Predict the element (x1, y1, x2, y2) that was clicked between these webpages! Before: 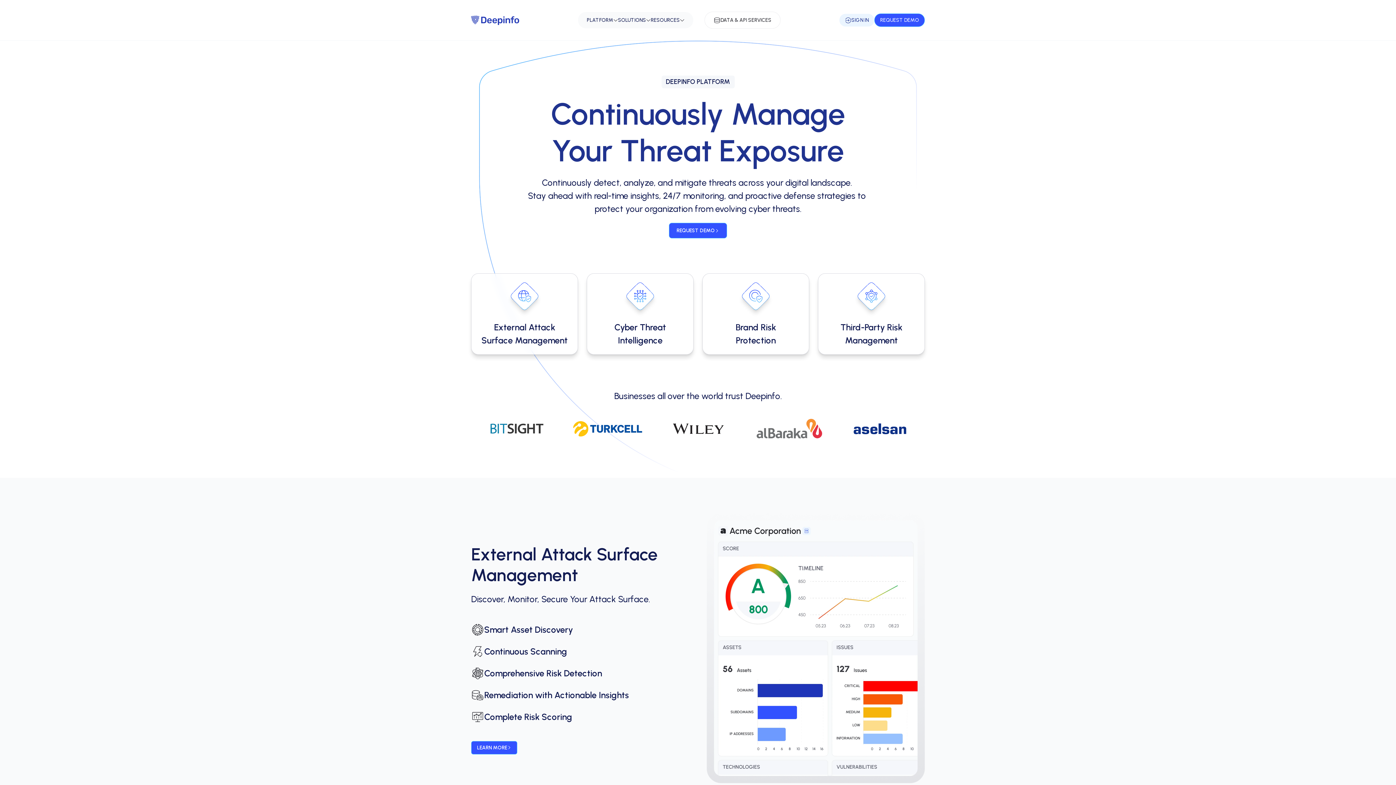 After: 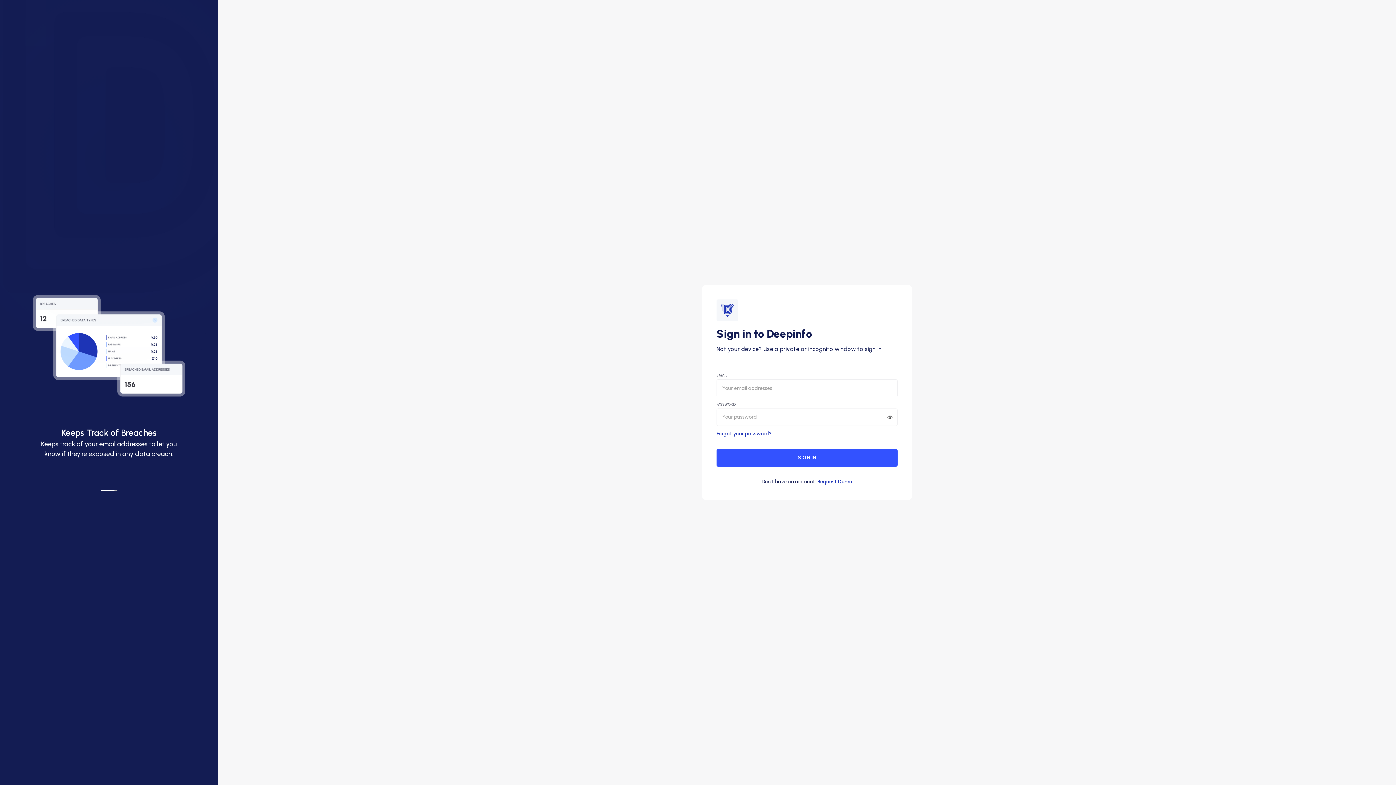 Action: label: SIGN IN bbox: (839, 13, 874, 26)